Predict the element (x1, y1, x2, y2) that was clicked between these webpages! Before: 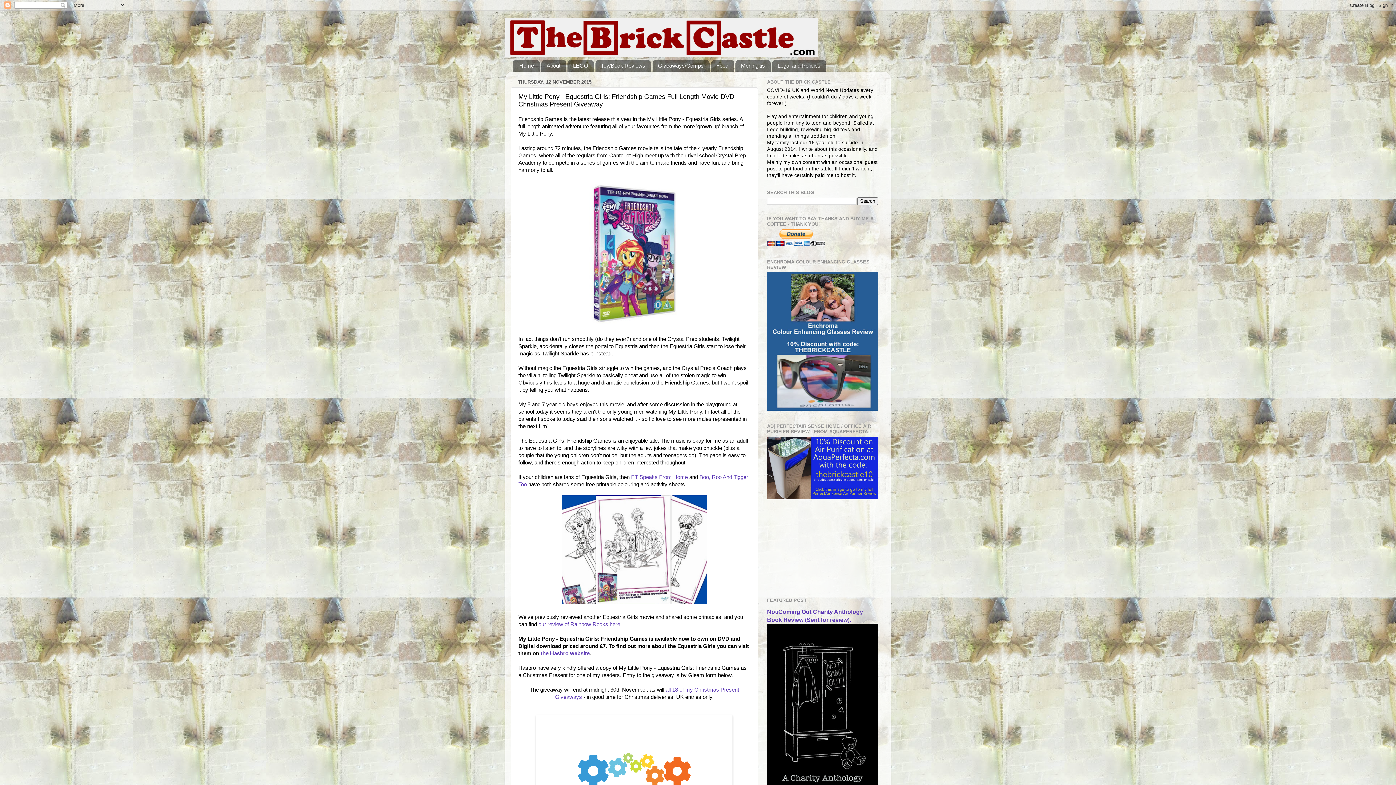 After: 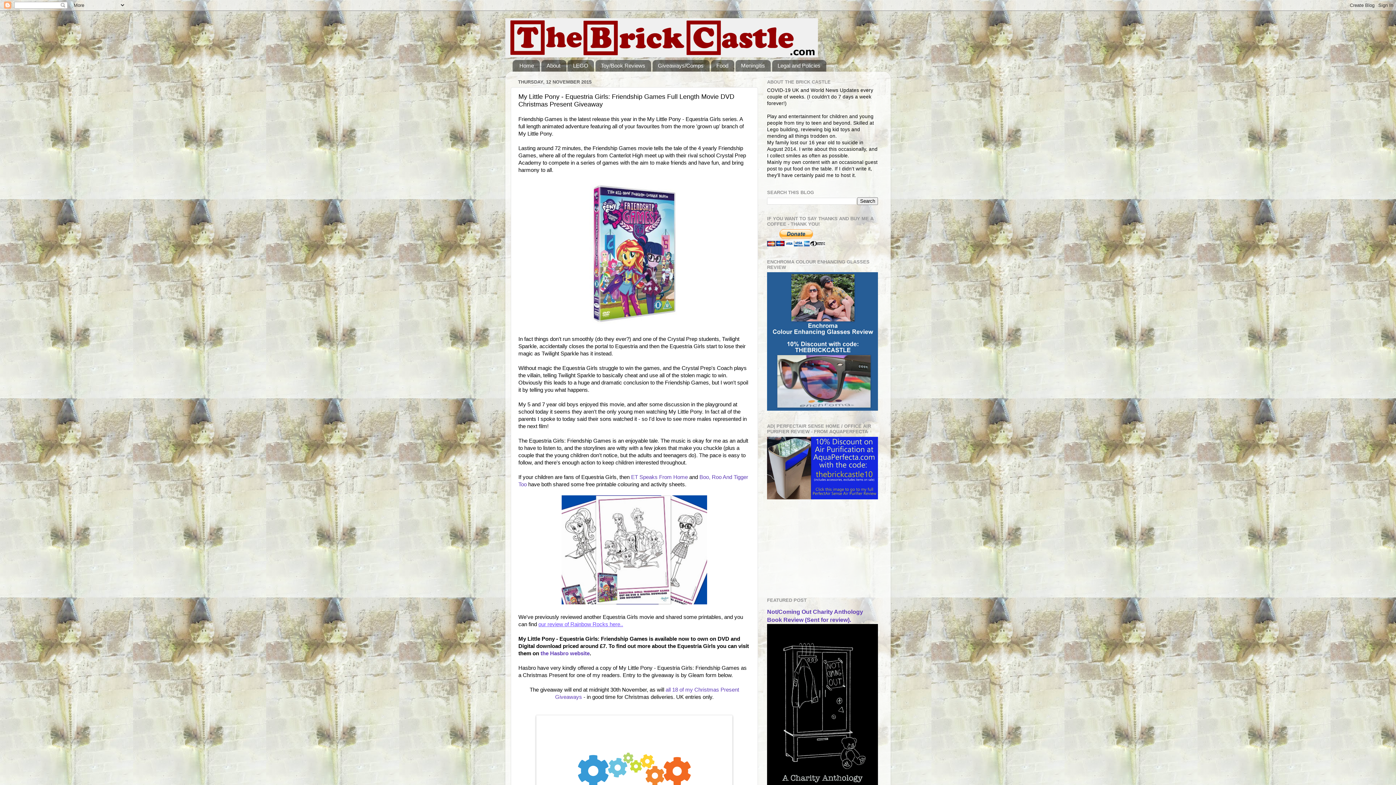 Action: label: our review of Rainbow Rocks here.. bbox: (538, 621, 623, 627)